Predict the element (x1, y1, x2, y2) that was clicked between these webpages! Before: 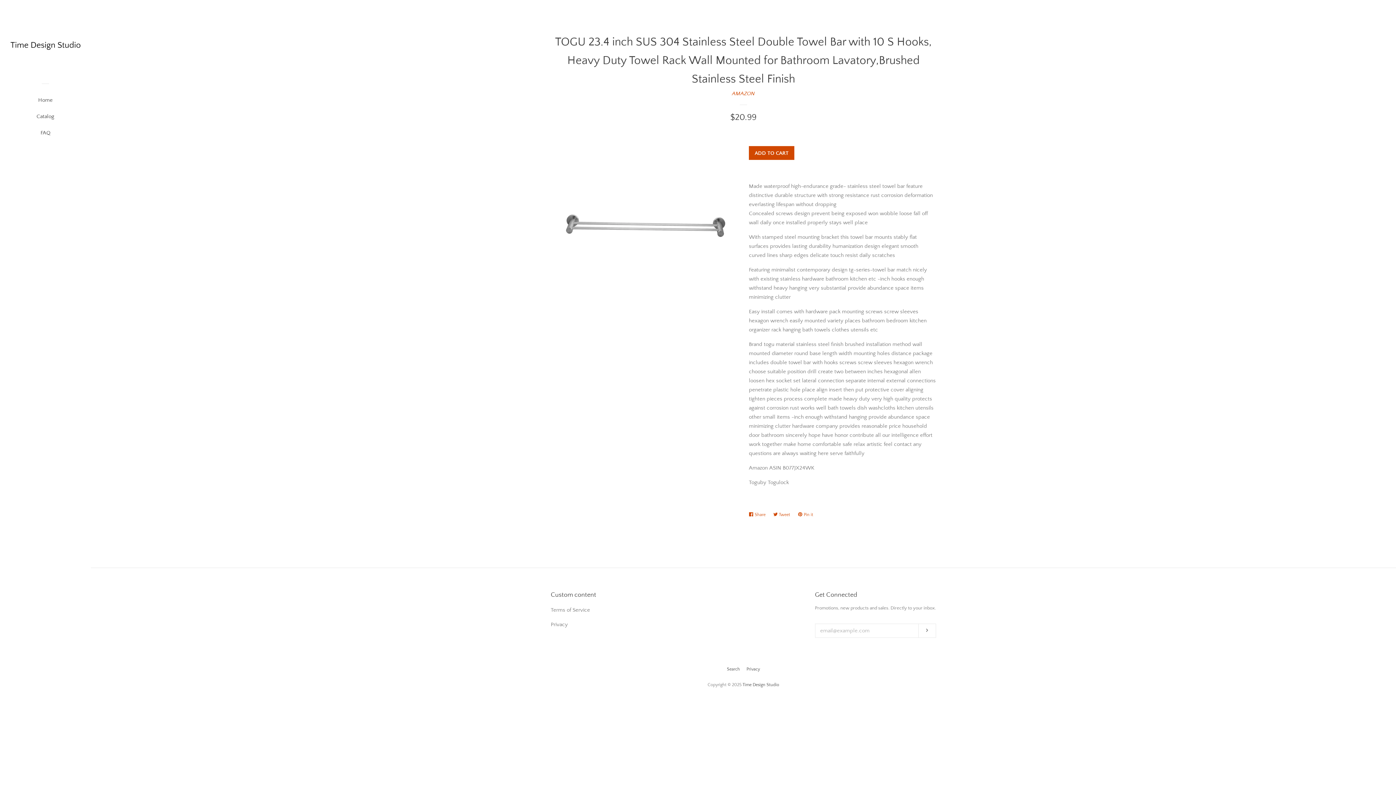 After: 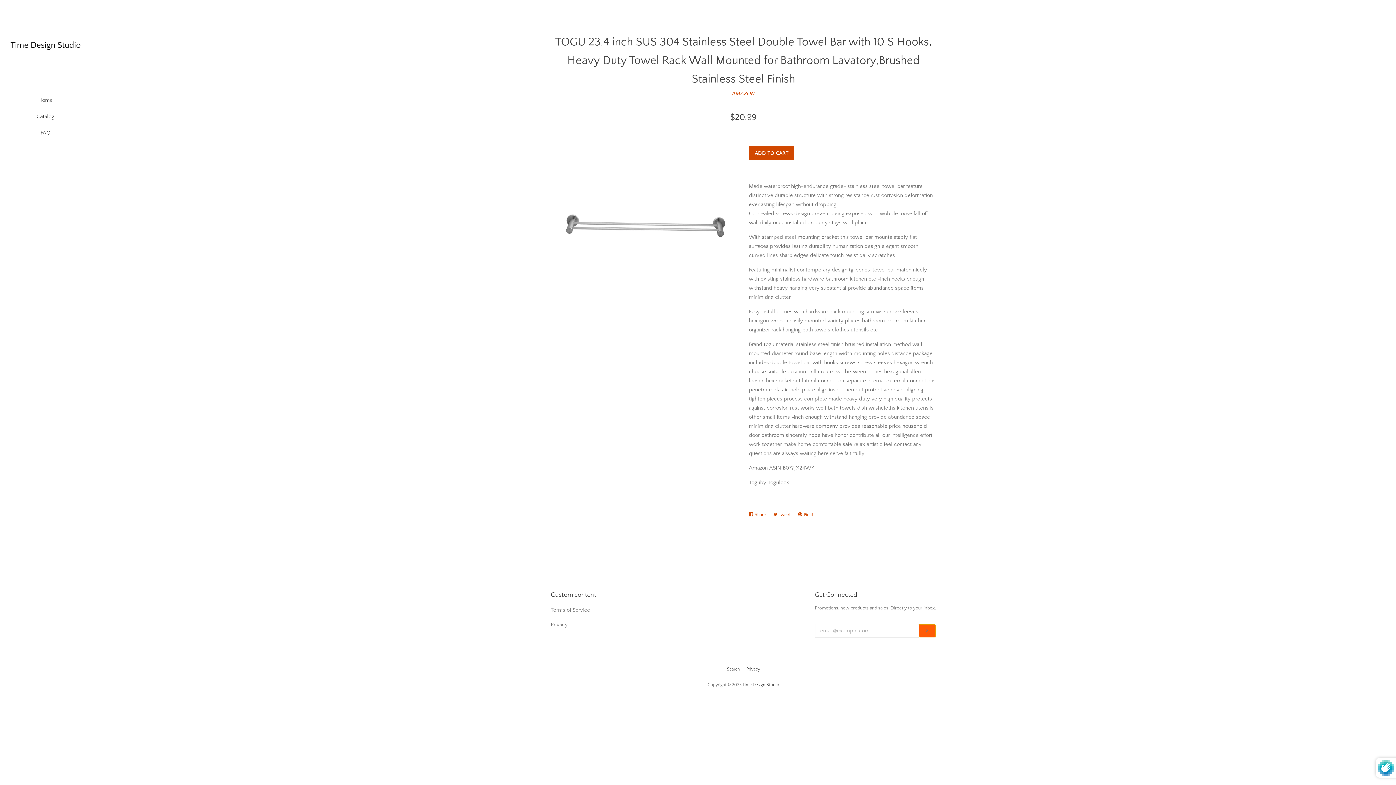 Action: label: Subscribe bbox: (918, 624, 935, 637)